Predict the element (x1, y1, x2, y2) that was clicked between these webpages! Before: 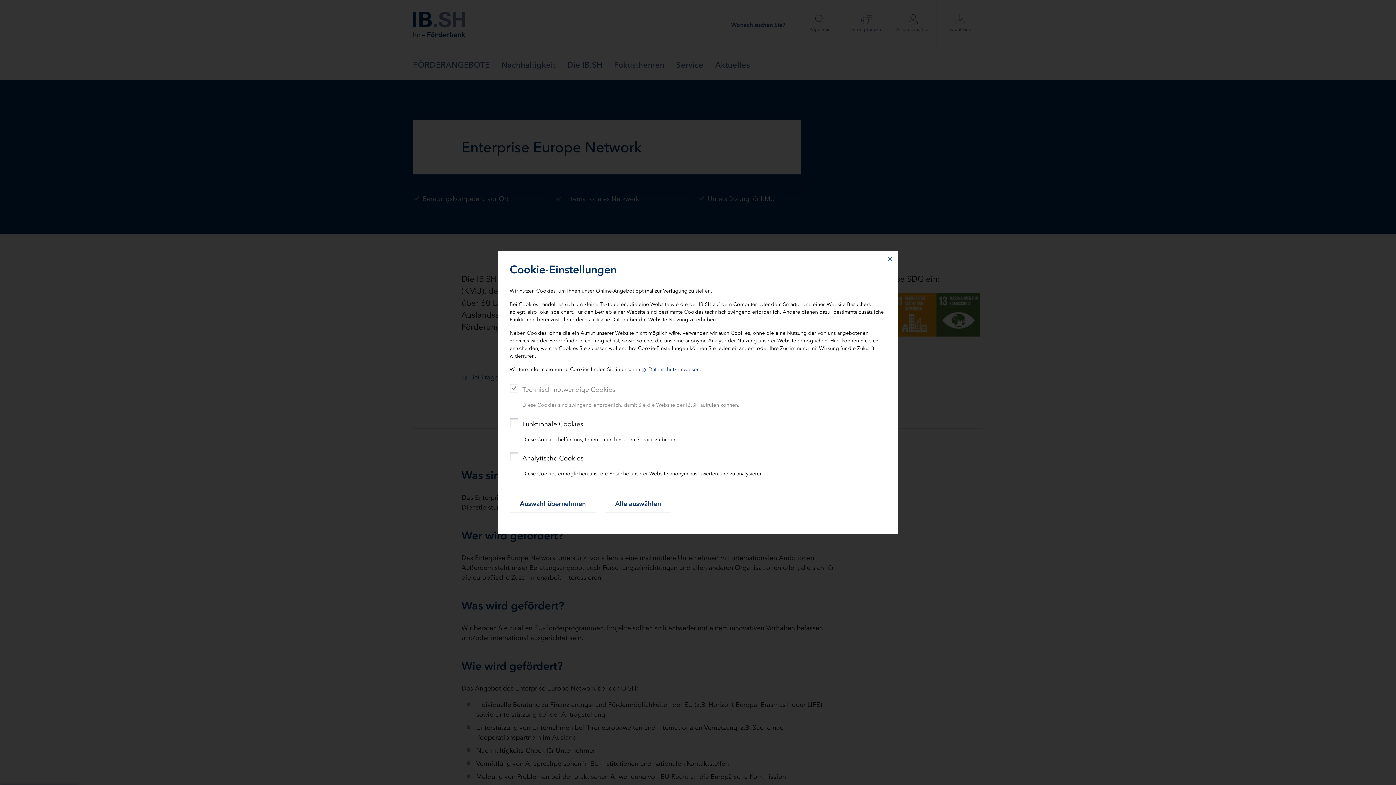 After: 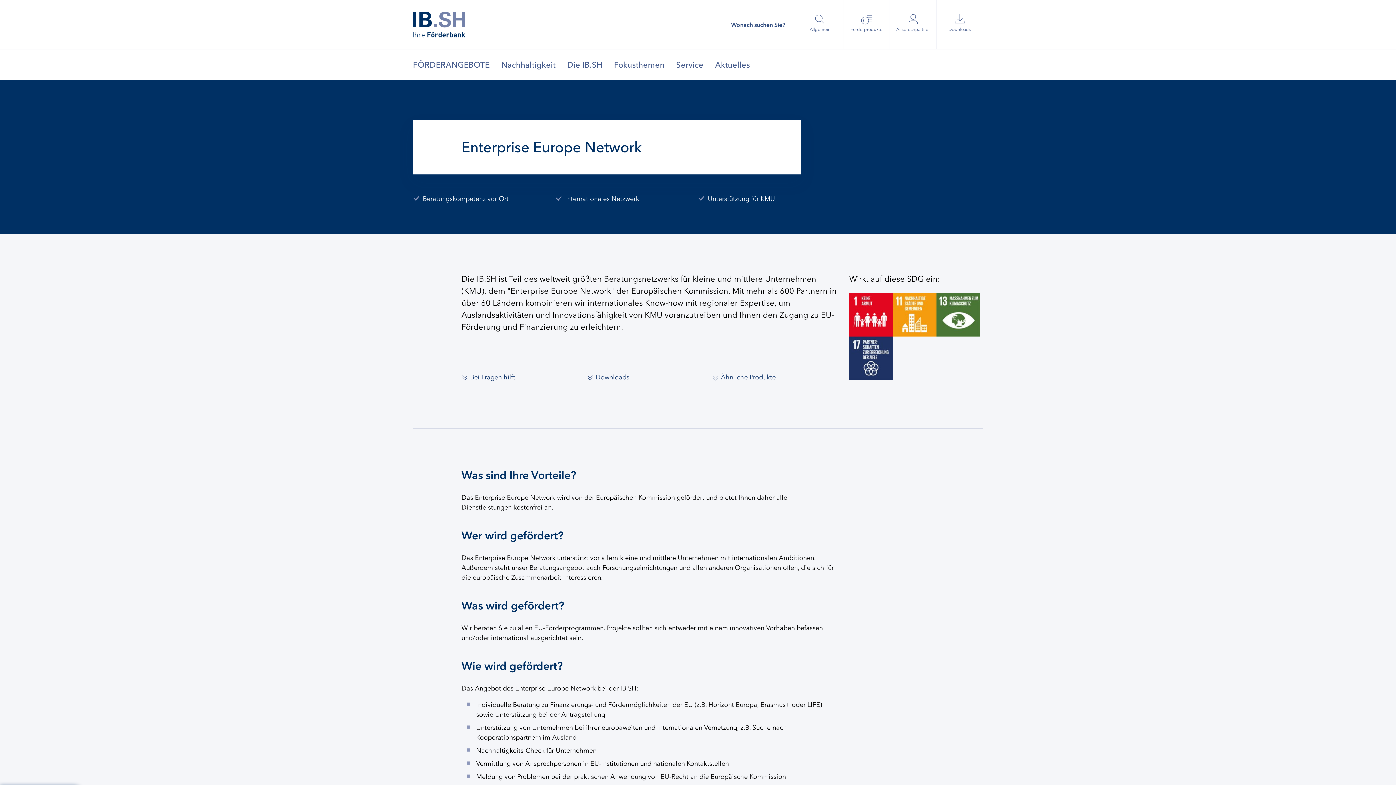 Action: bbox: (882, 251, 898, 267) label: ×